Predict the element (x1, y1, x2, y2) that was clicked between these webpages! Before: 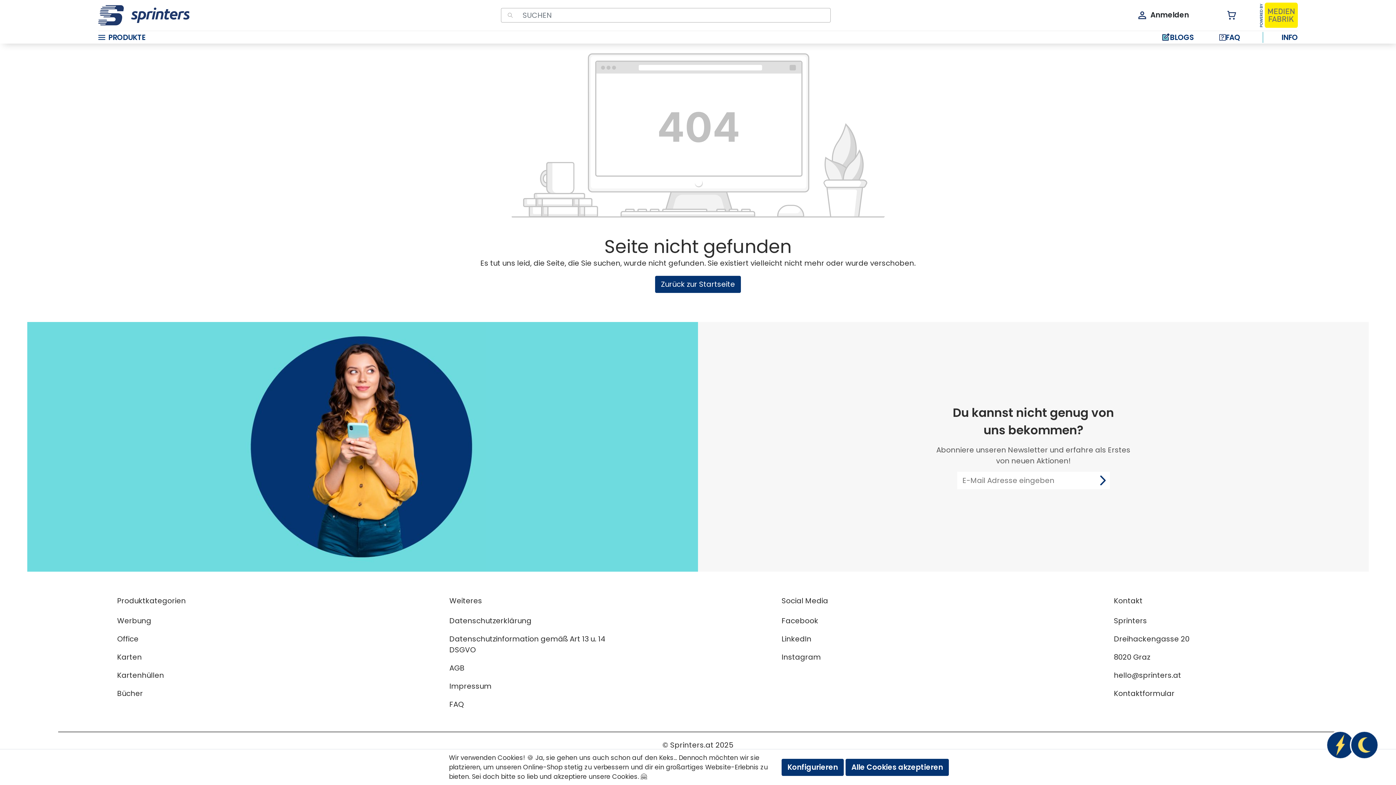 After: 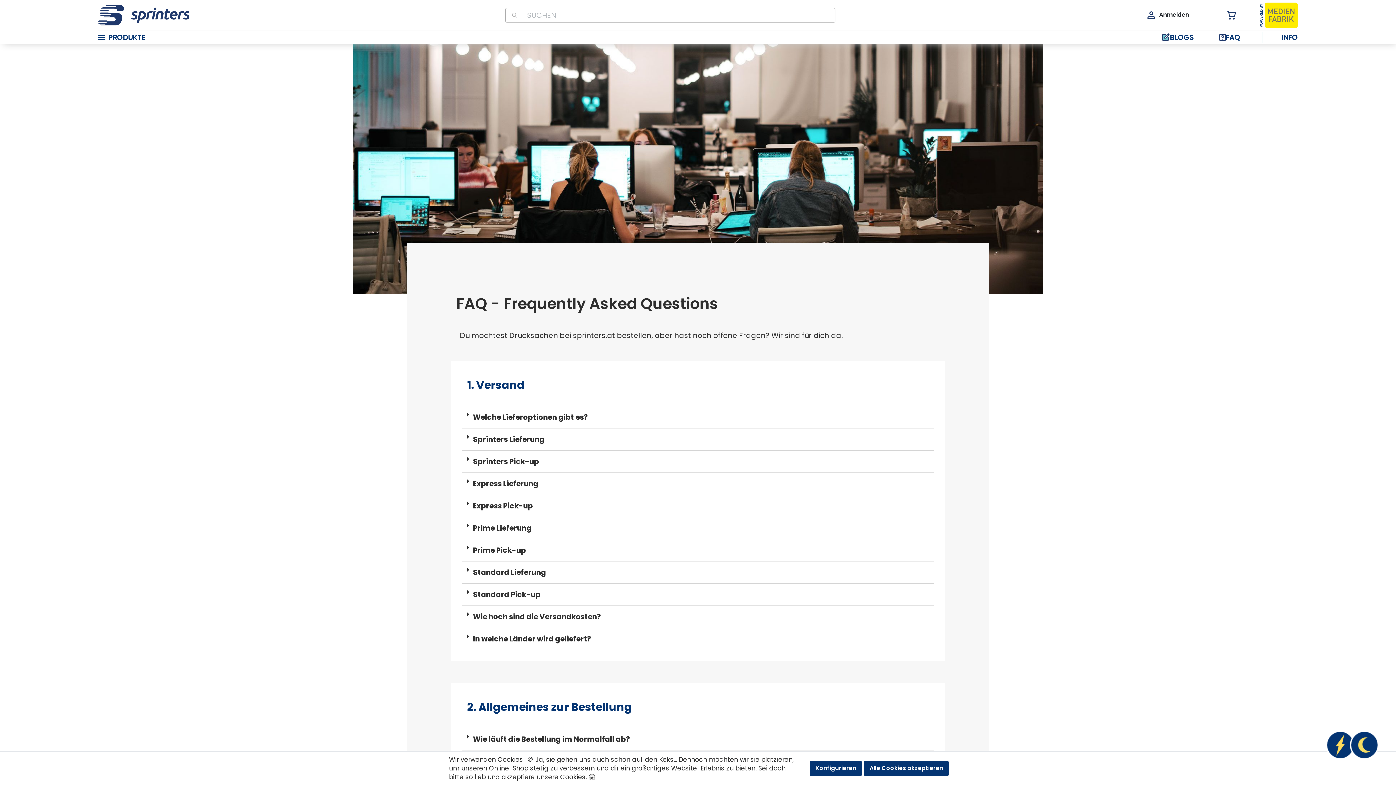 Action: label: FAQ bbox: (1216, 32, 1240, 42)